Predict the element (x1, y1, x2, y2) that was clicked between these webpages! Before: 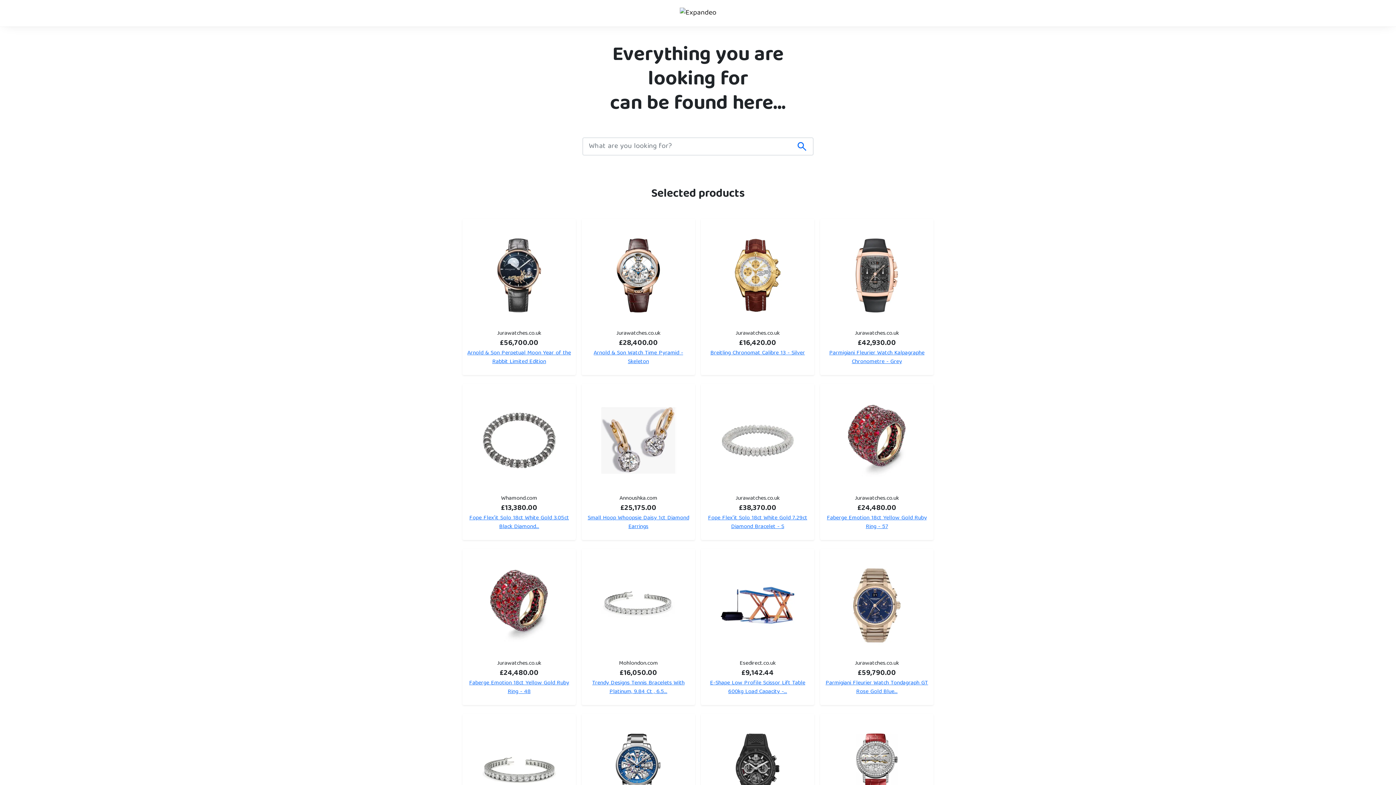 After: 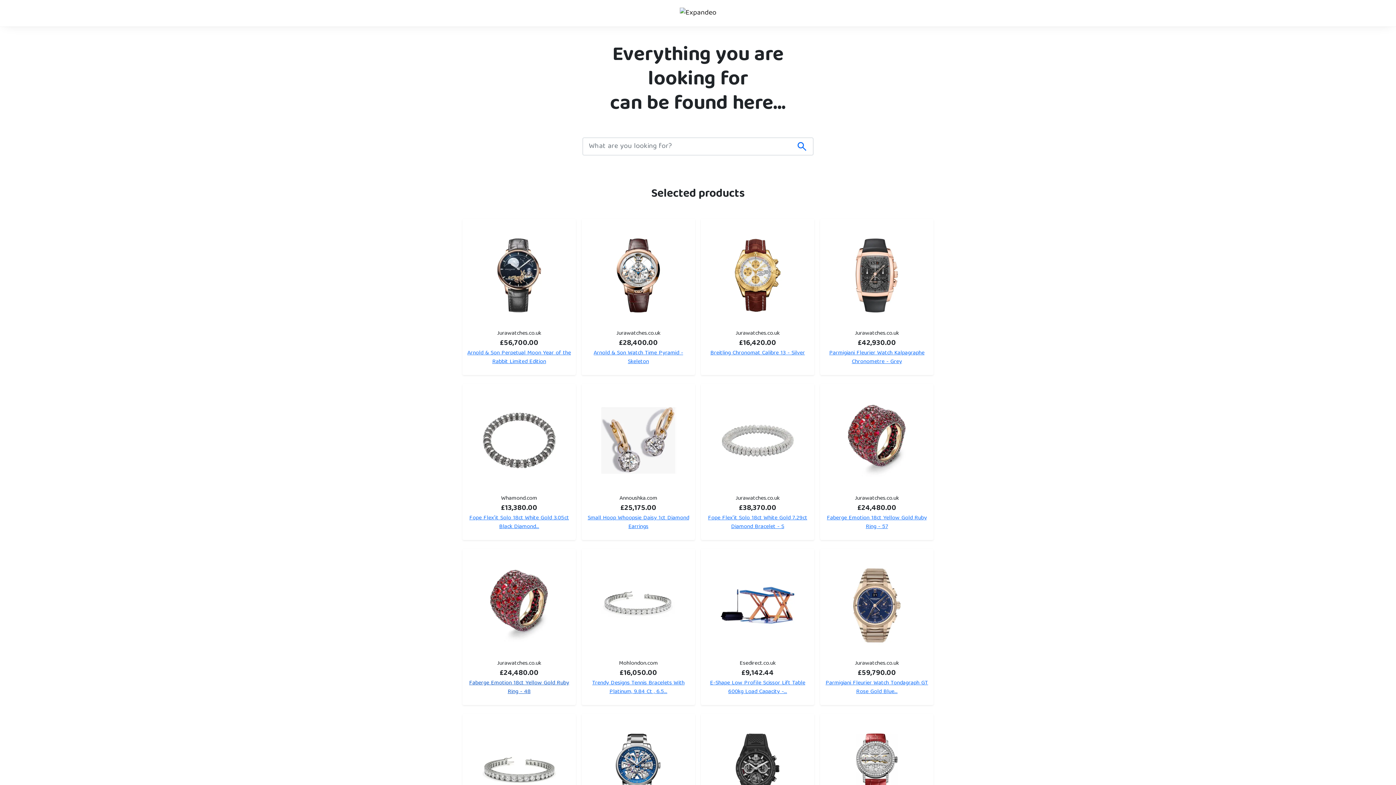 Action: label: Faberge Emotion 18ct Yellow Gold Ruby Ring - 48 bbox: (469, 678, 569, 697)